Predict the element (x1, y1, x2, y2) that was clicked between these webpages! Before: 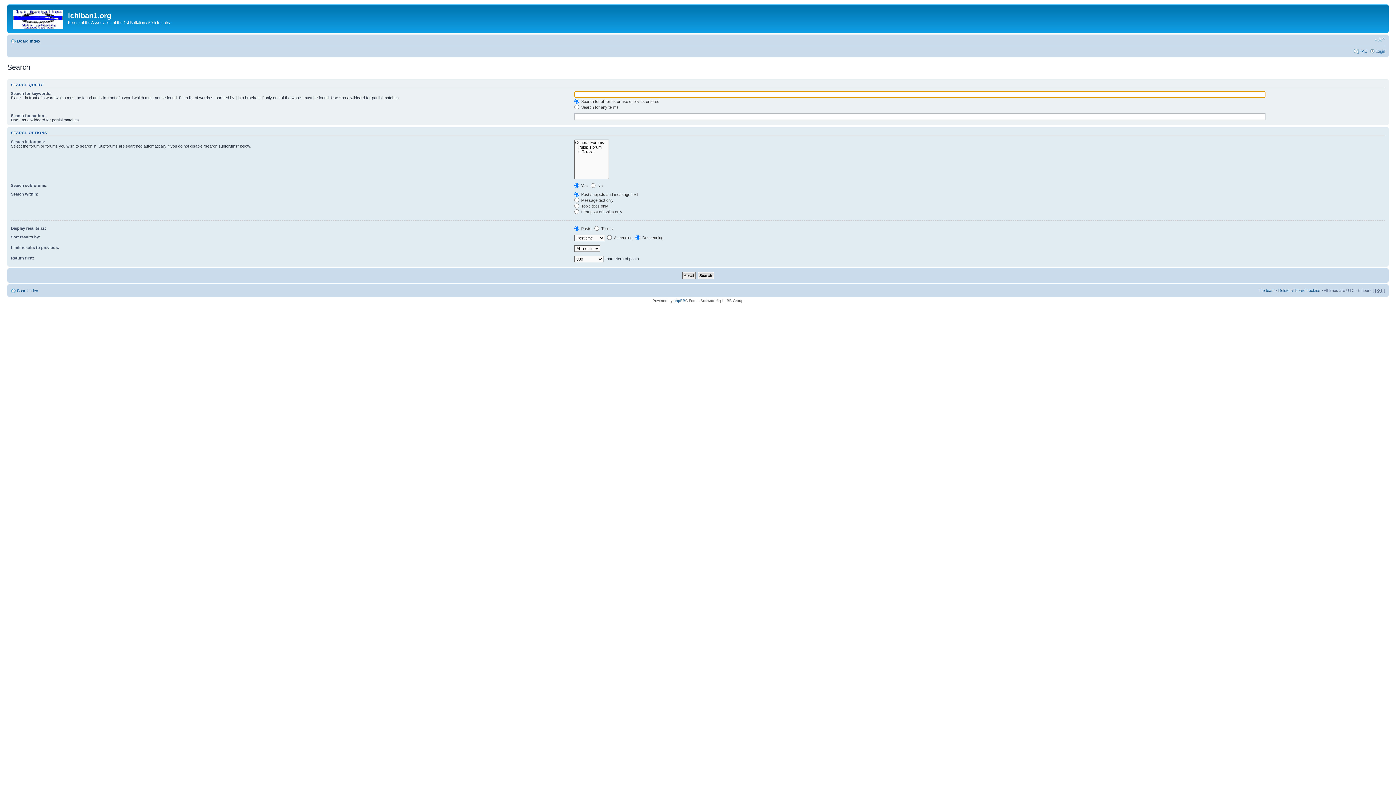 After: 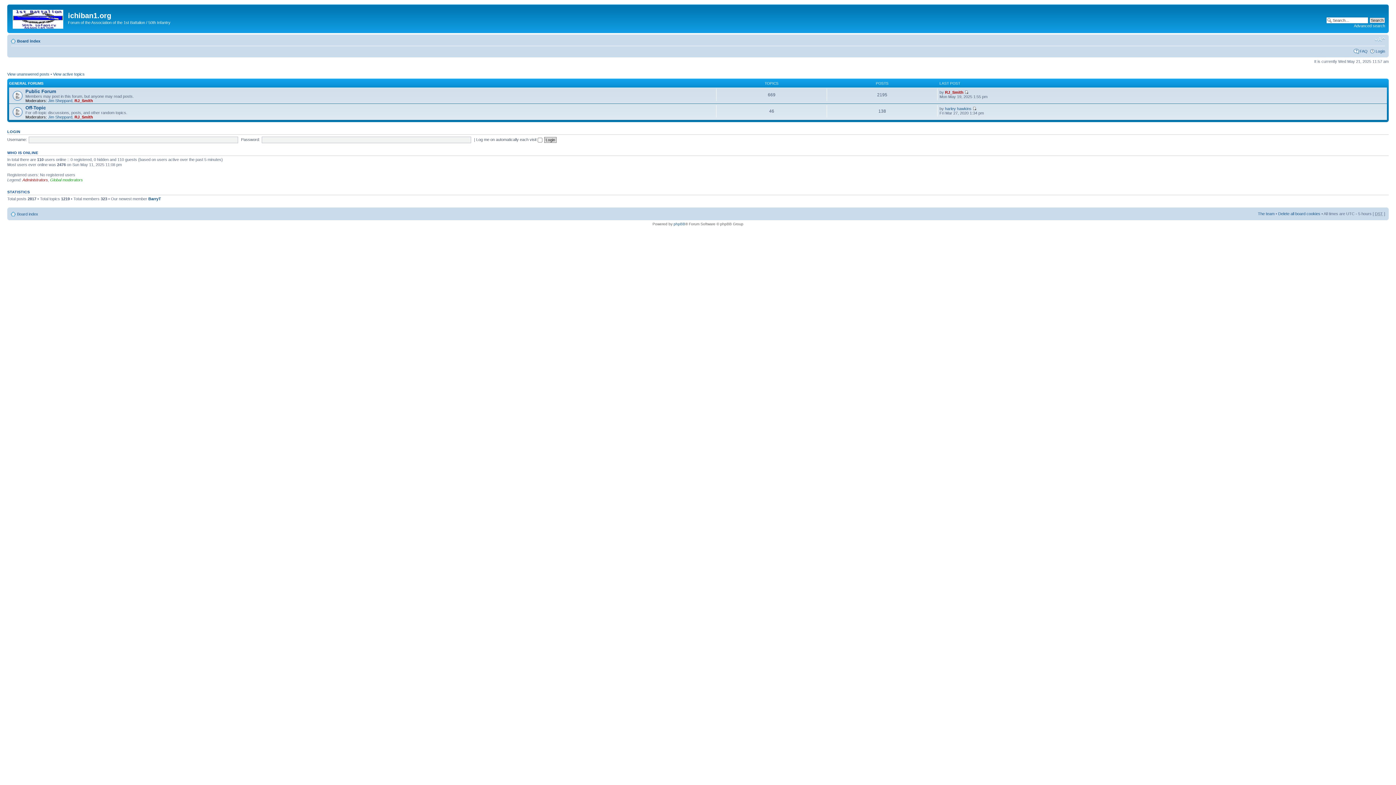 Action: bbox: (17, 288, 38, 293) label: Board index